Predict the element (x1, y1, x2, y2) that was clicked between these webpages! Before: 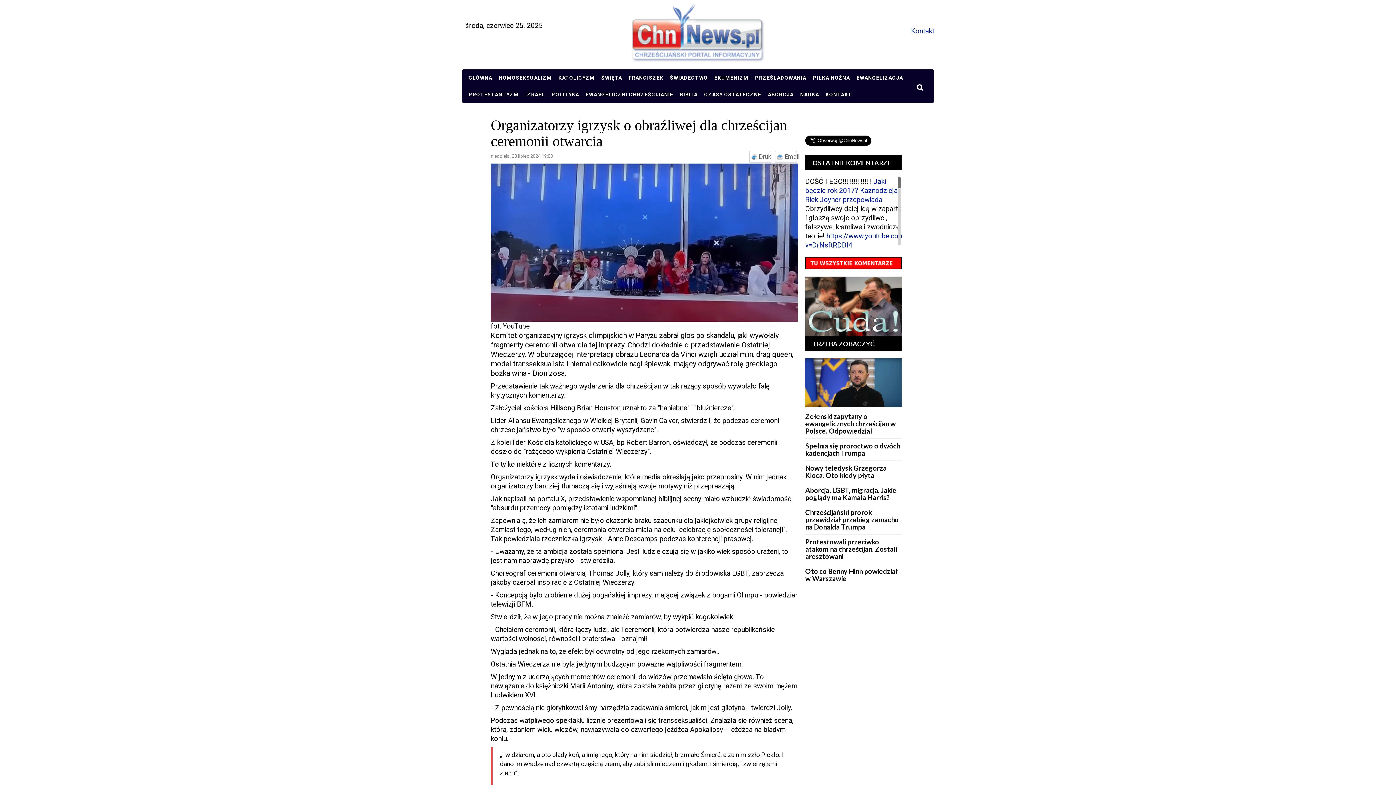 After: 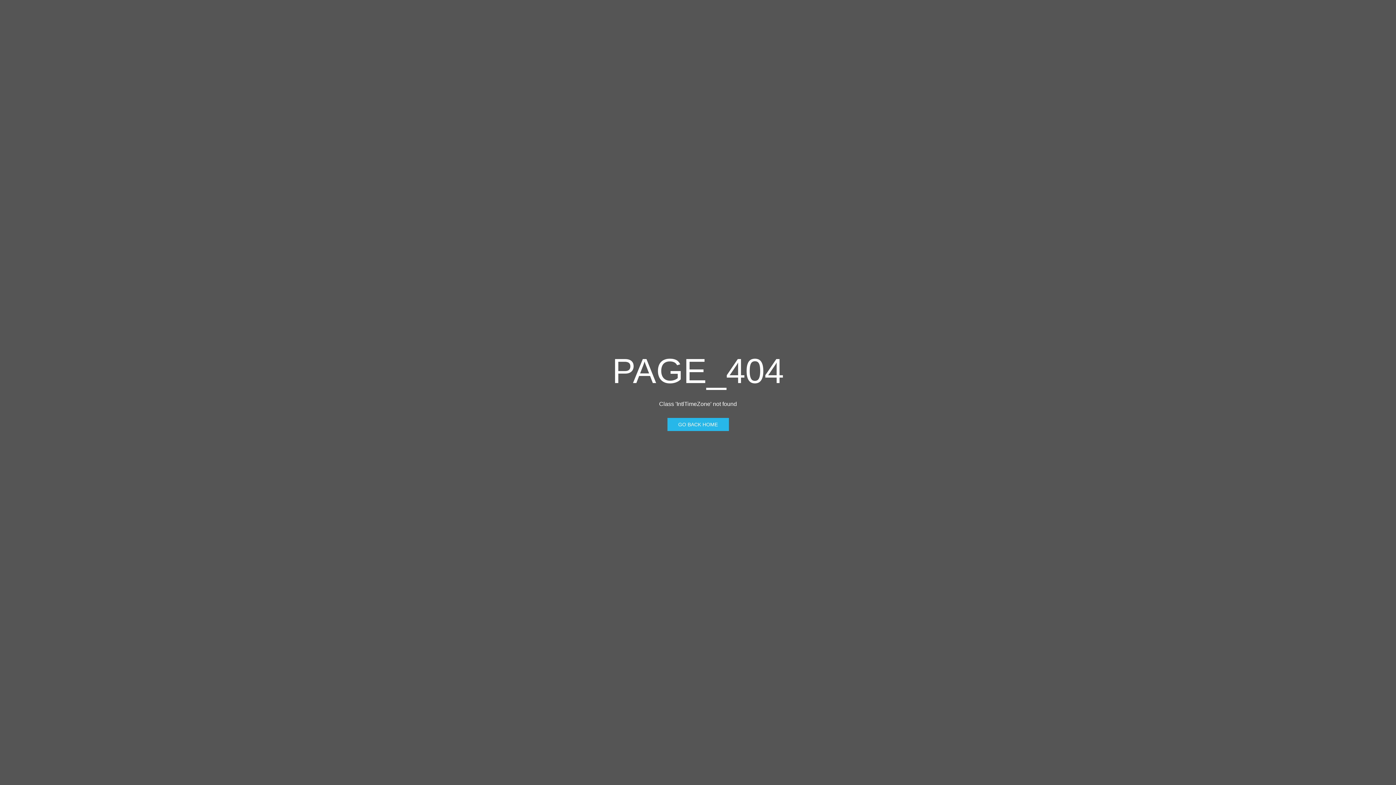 Action: bbox: (805, 486, 896, 501) label: Aborcja, LGBT, migracja. Jakie poglądy ma Kamala Harris?